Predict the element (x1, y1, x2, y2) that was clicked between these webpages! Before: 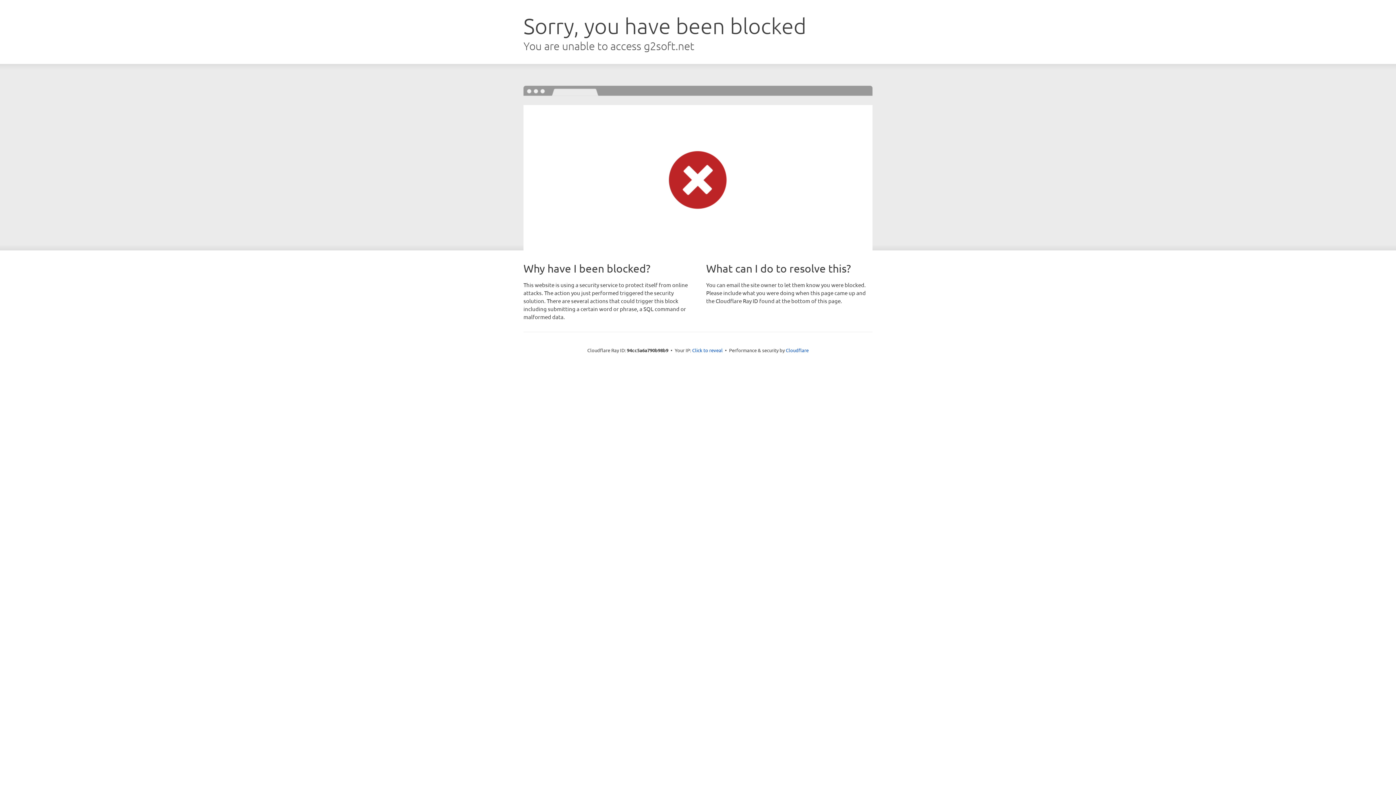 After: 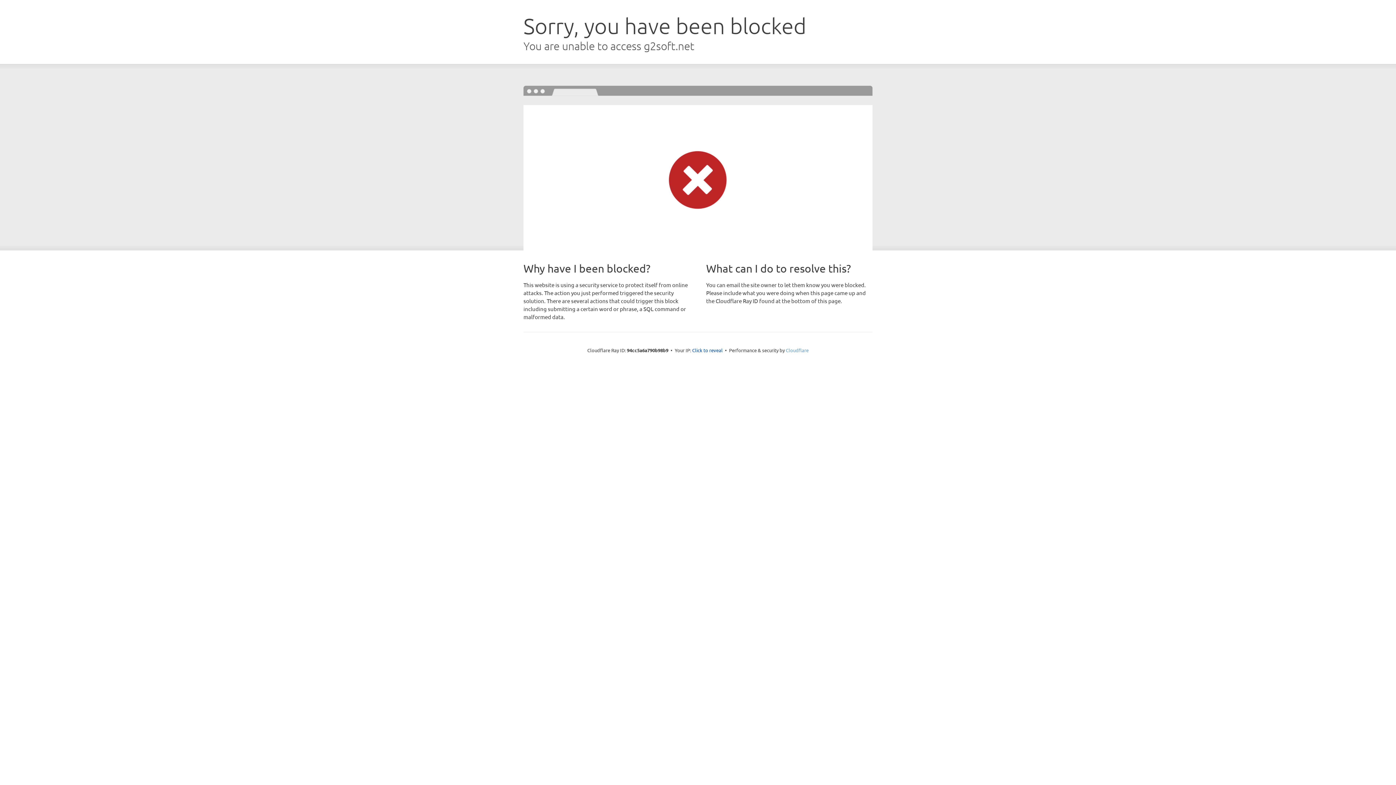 Action: bbox: (786, 347, 808, 353) label: Cloudflare